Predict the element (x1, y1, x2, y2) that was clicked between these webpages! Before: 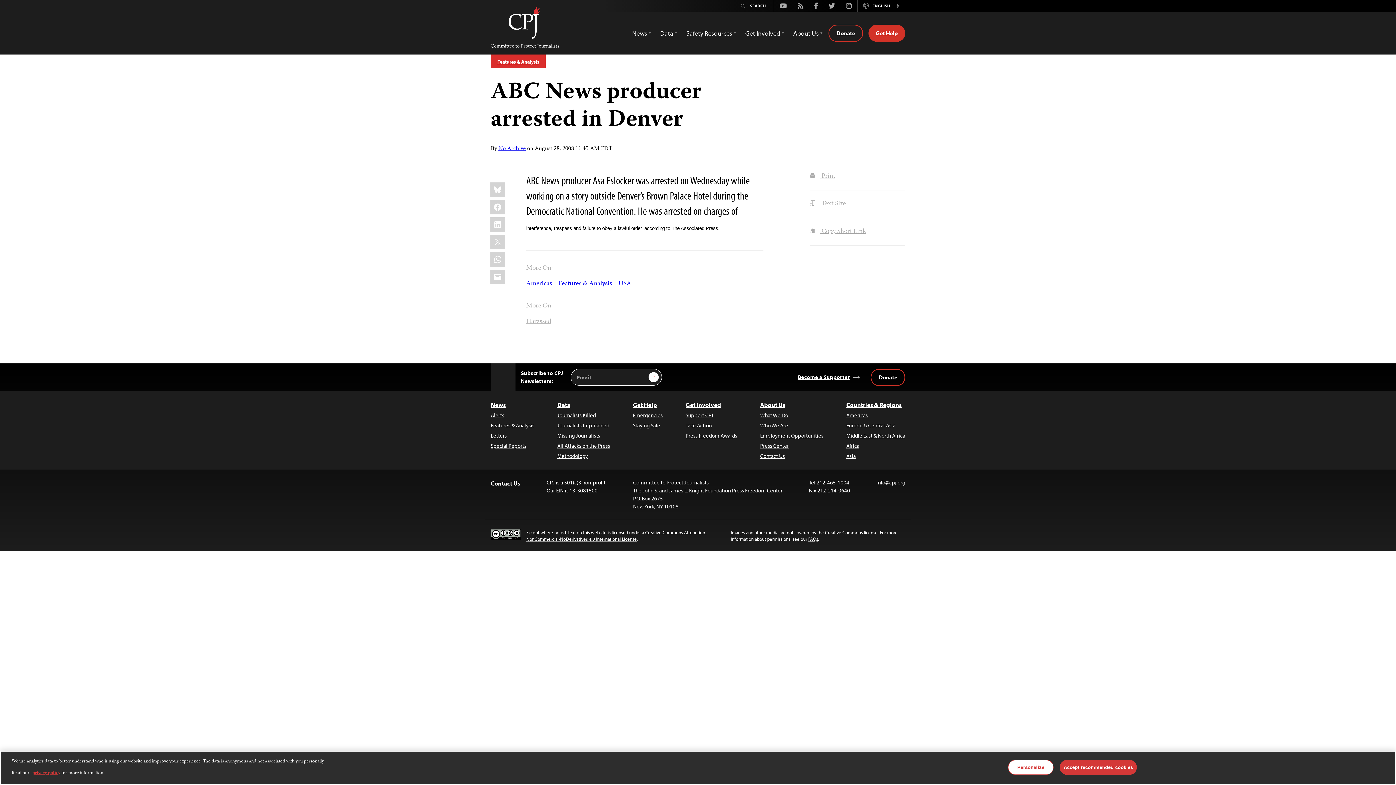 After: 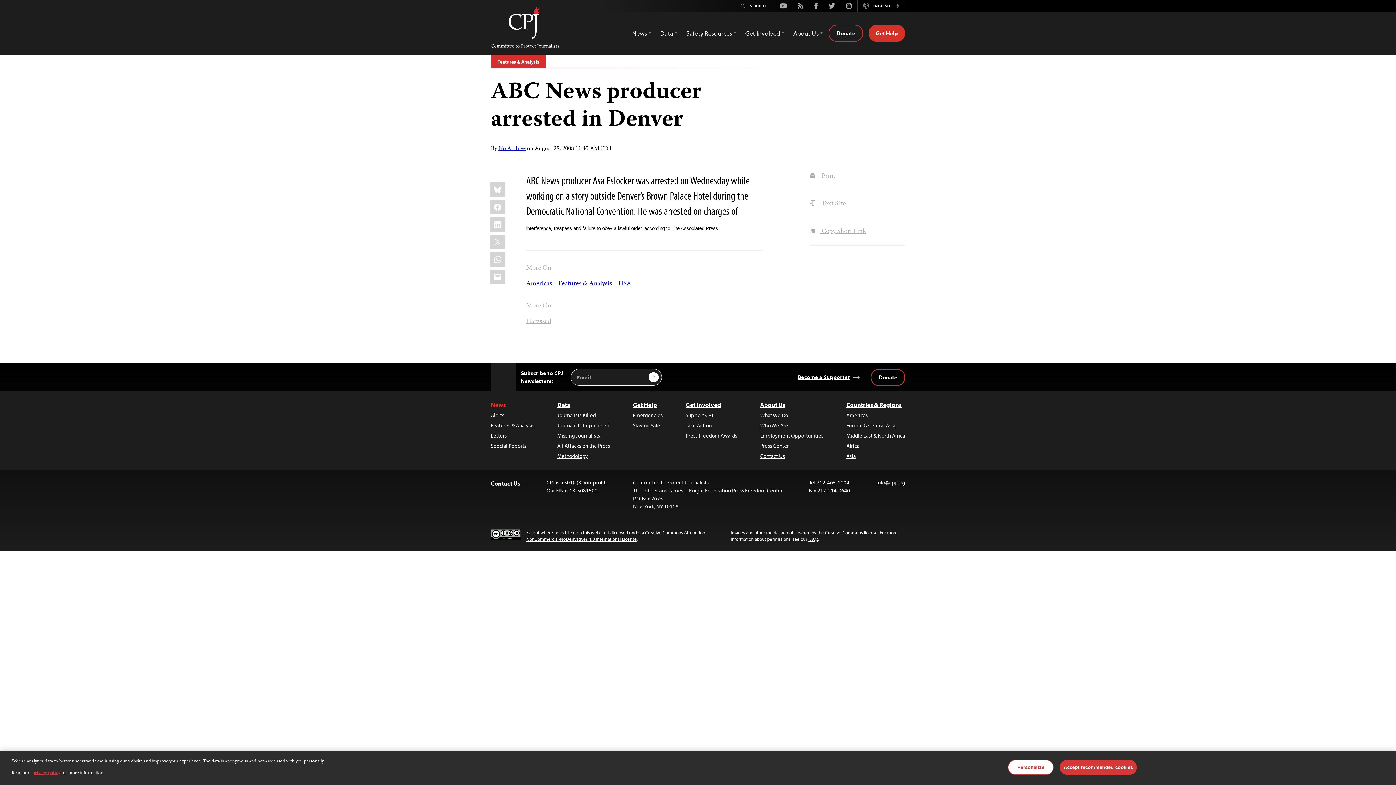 Action: bbox: (490, 400, 534, 409) label: News